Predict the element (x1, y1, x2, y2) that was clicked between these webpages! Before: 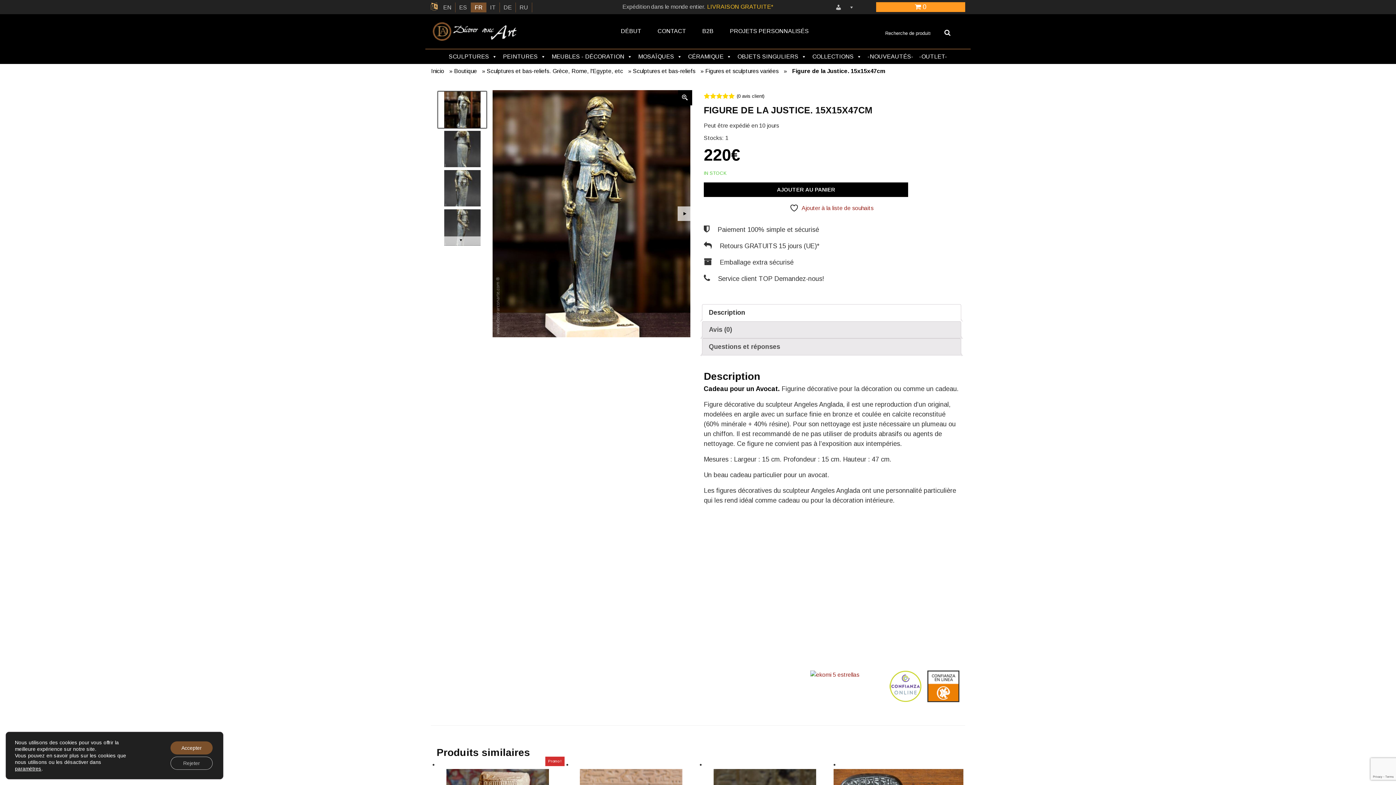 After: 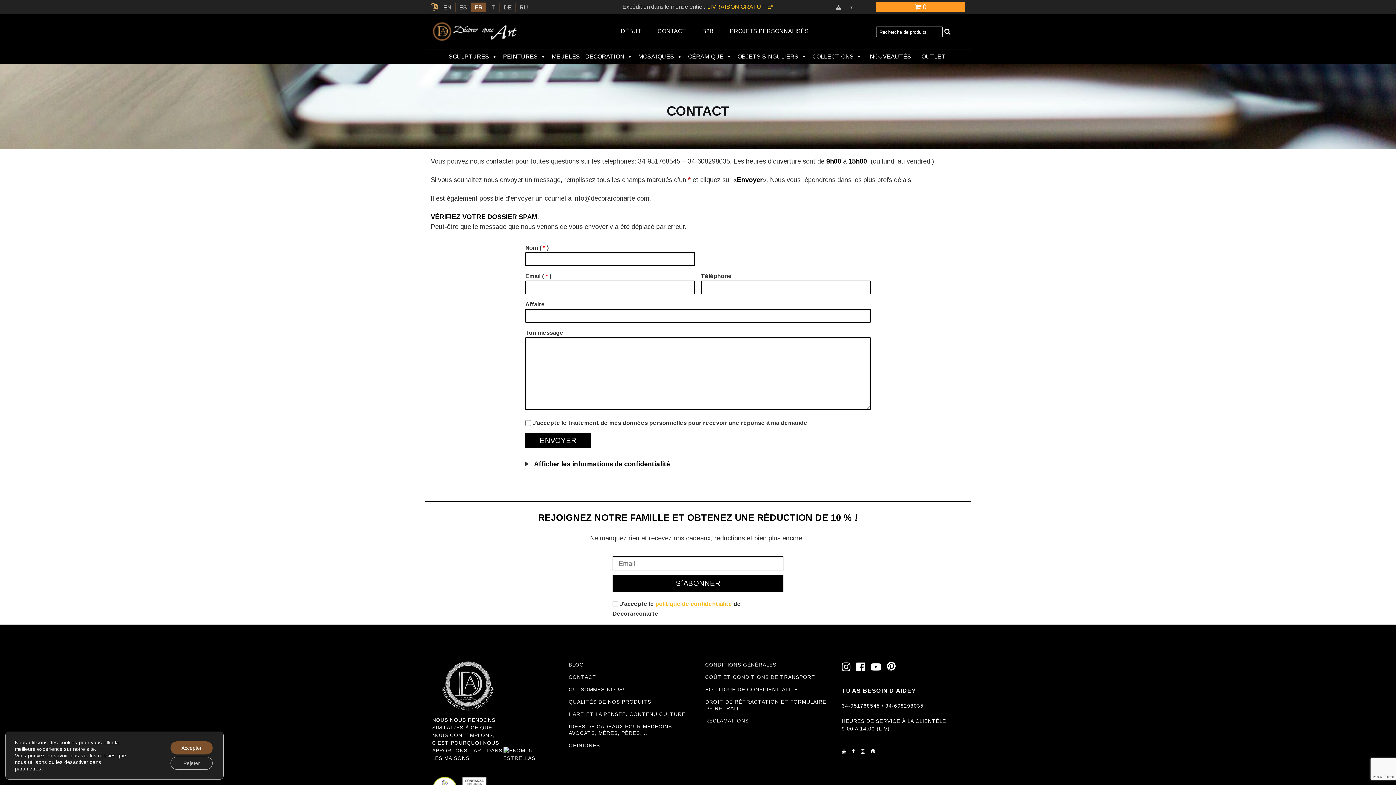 Action: bbox: (650, 21, 693, 41) label: CONTACT